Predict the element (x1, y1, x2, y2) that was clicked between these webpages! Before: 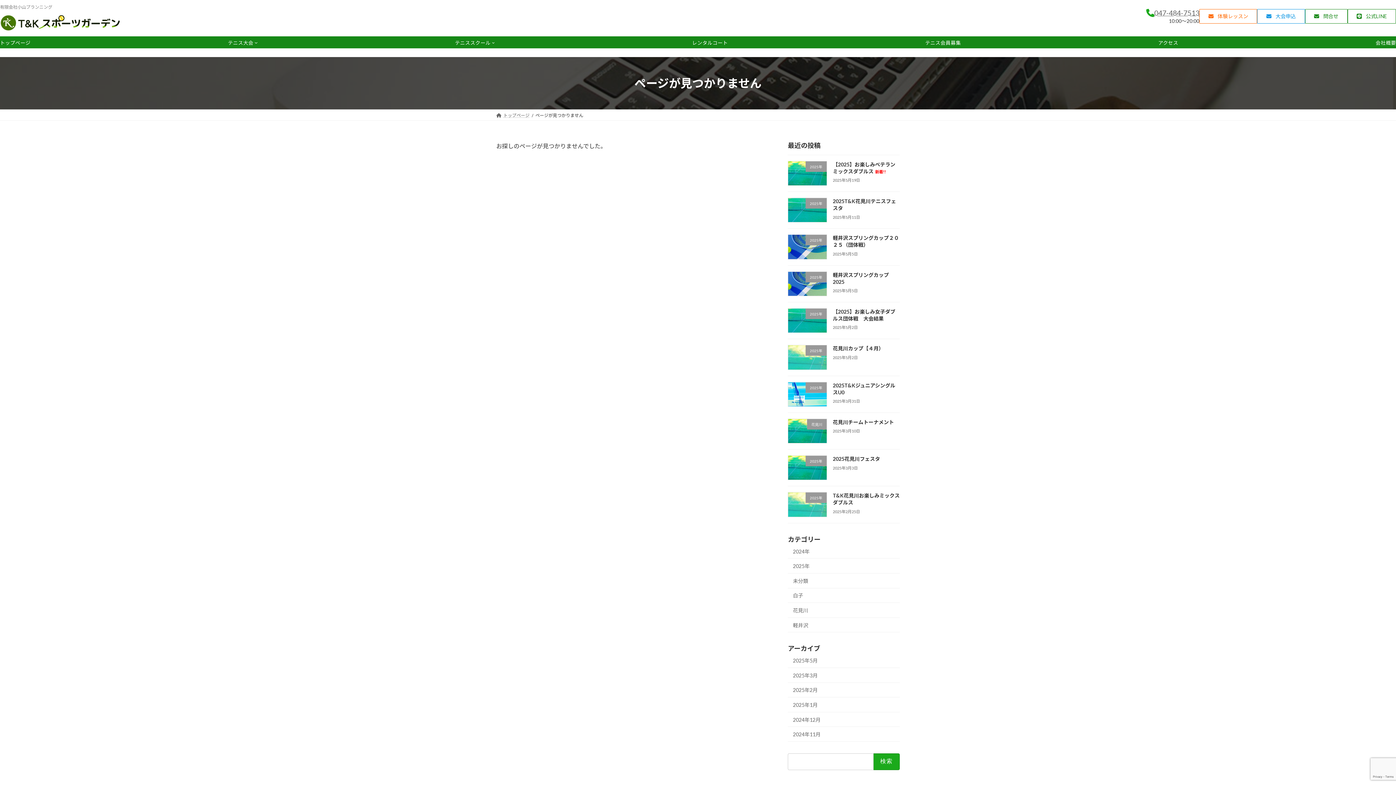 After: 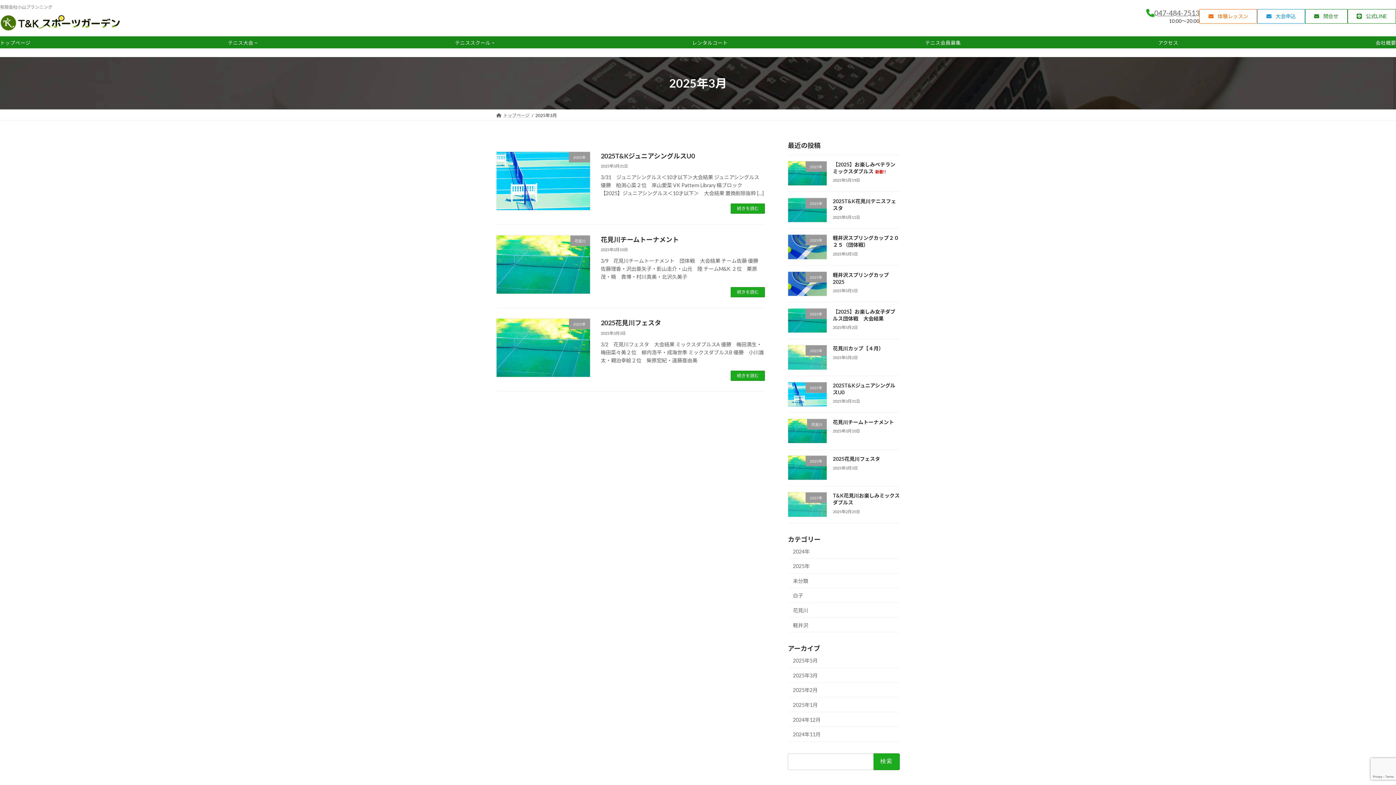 Action: label: 2025年3月 bbox: (788, 668, 900, 683)